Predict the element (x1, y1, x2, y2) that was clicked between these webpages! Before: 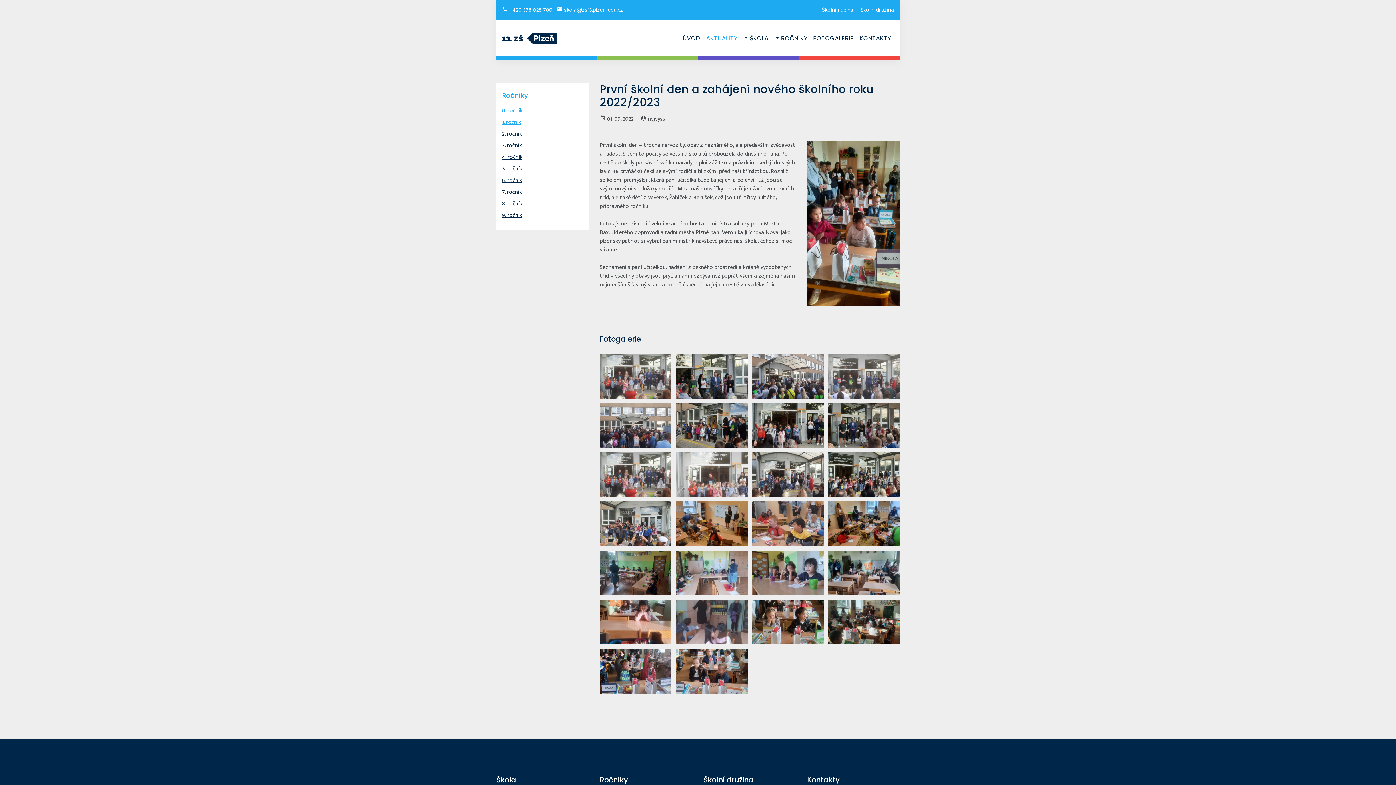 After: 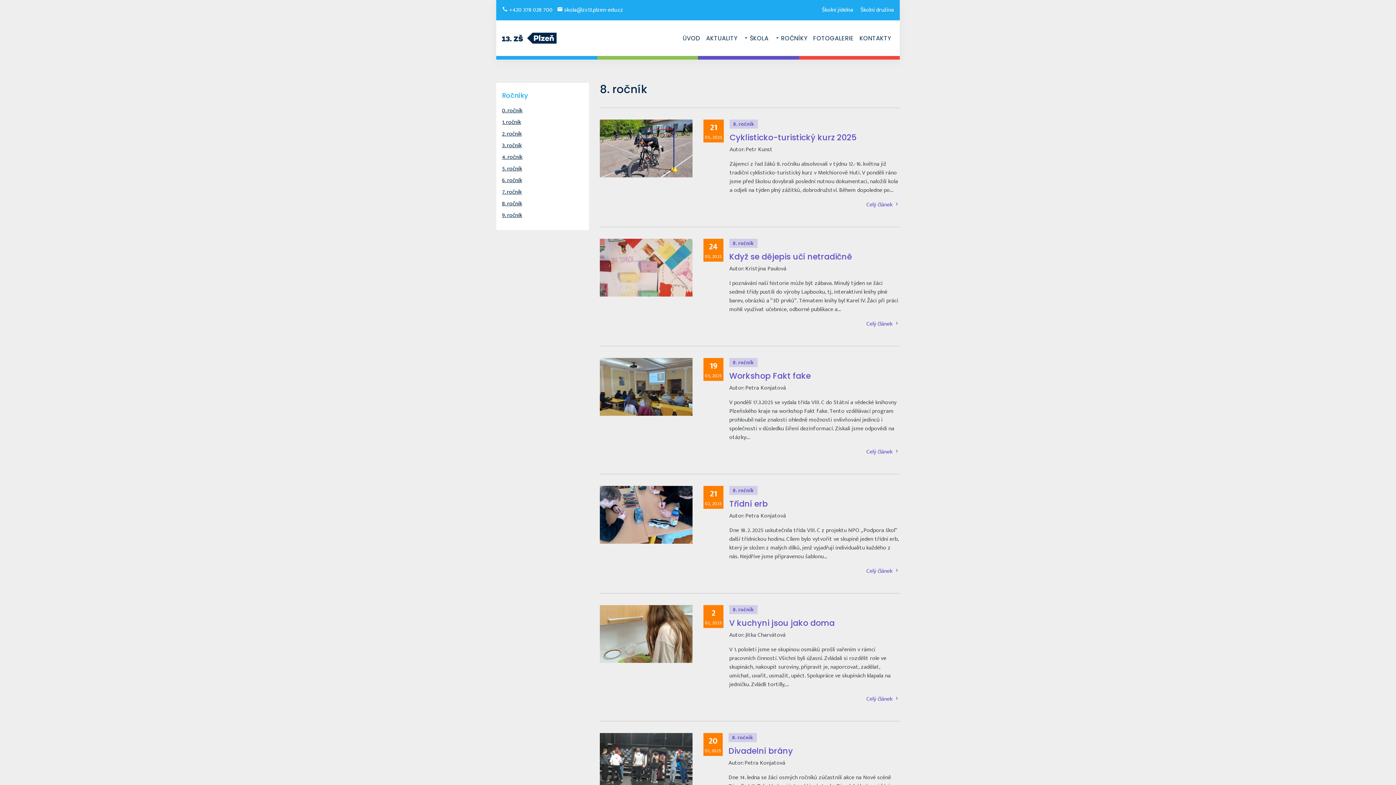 Action: label: 8. ročník bbox: (502, 198, 583, 209)